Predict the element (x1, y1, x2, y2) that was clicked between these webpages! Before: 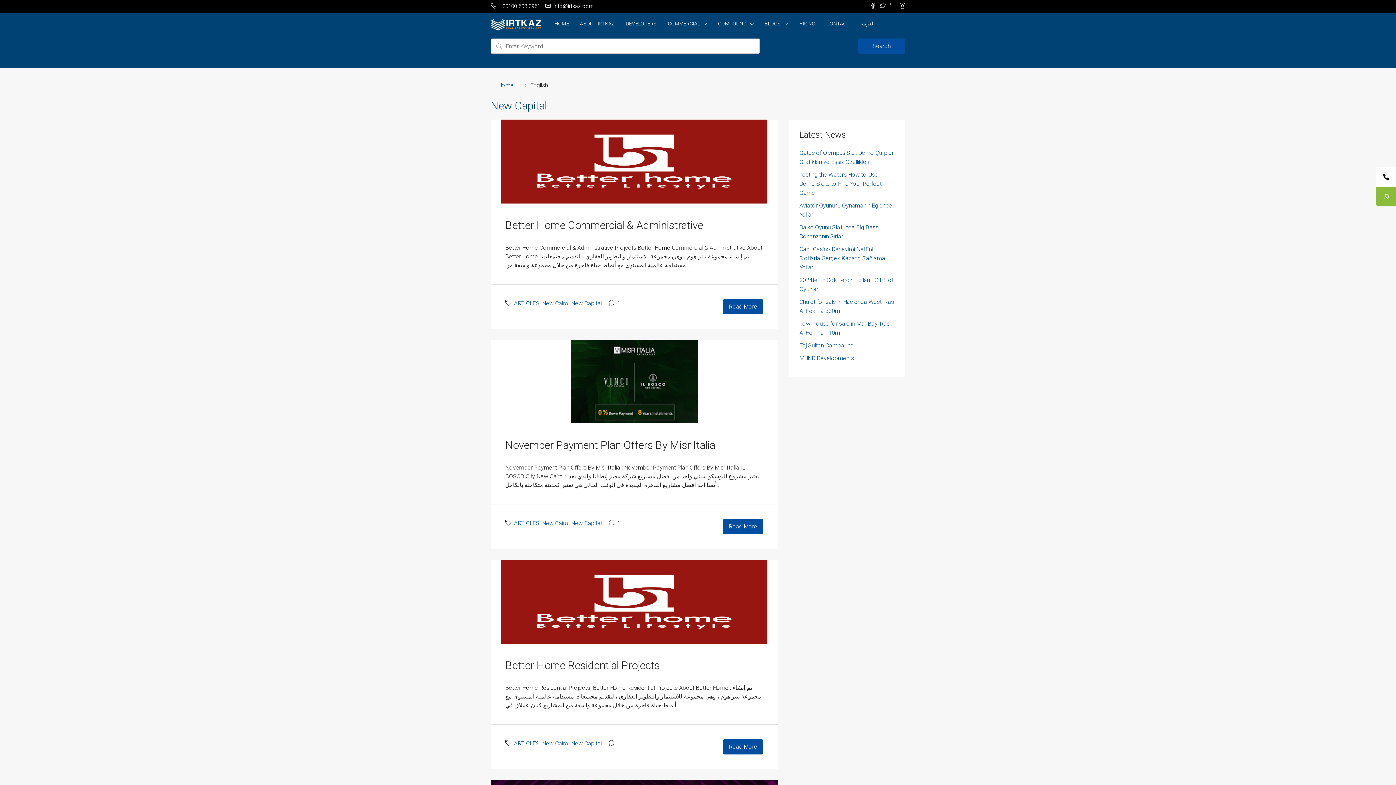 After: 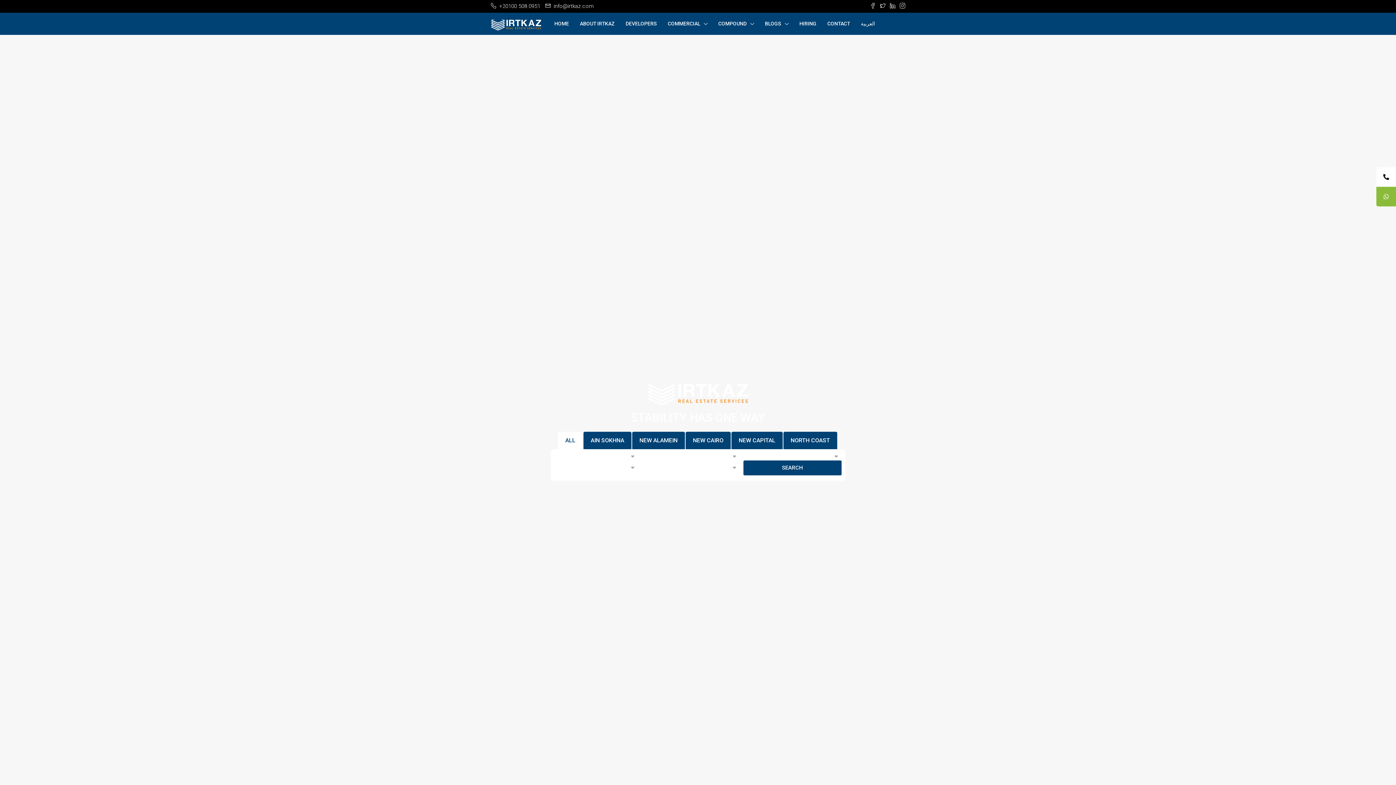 Action: bbox: (490, 20, 541, 27)